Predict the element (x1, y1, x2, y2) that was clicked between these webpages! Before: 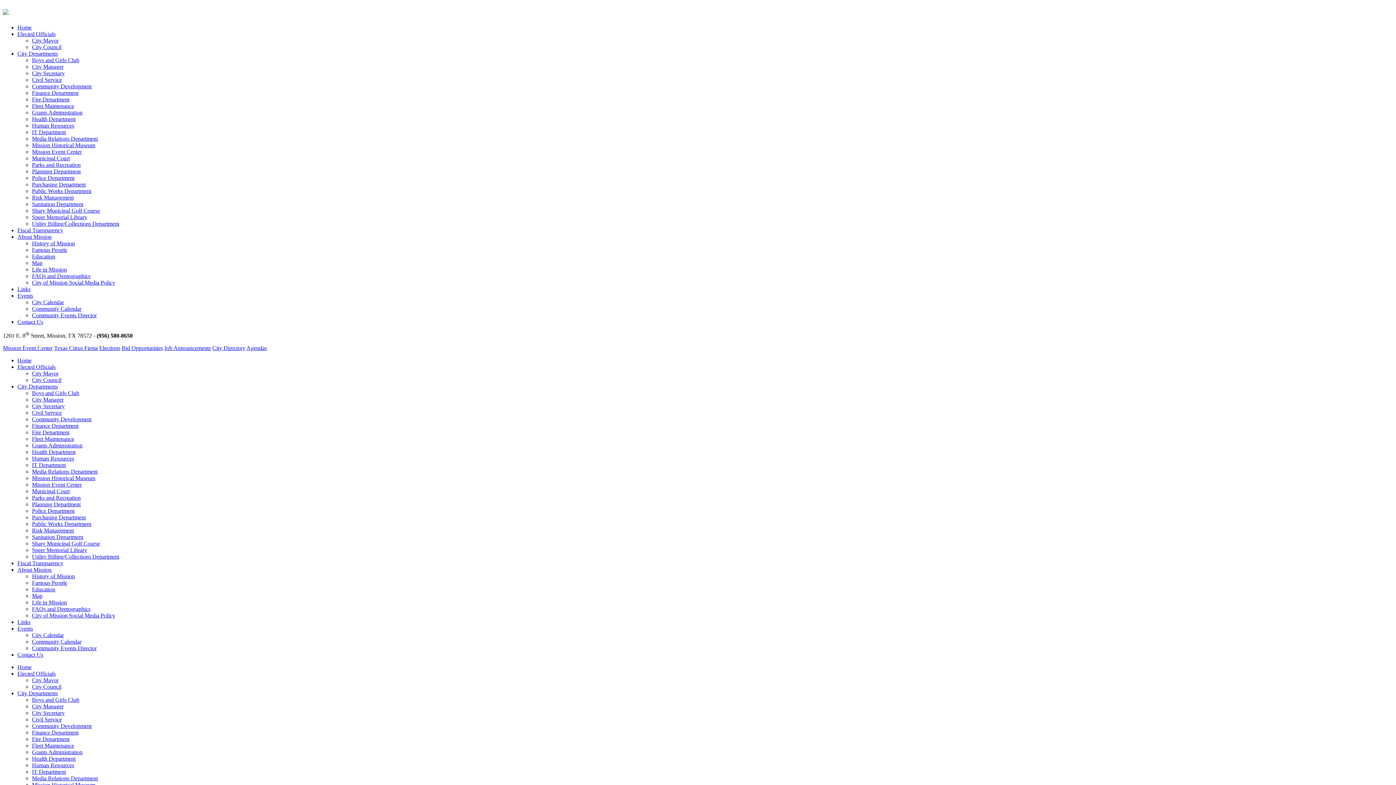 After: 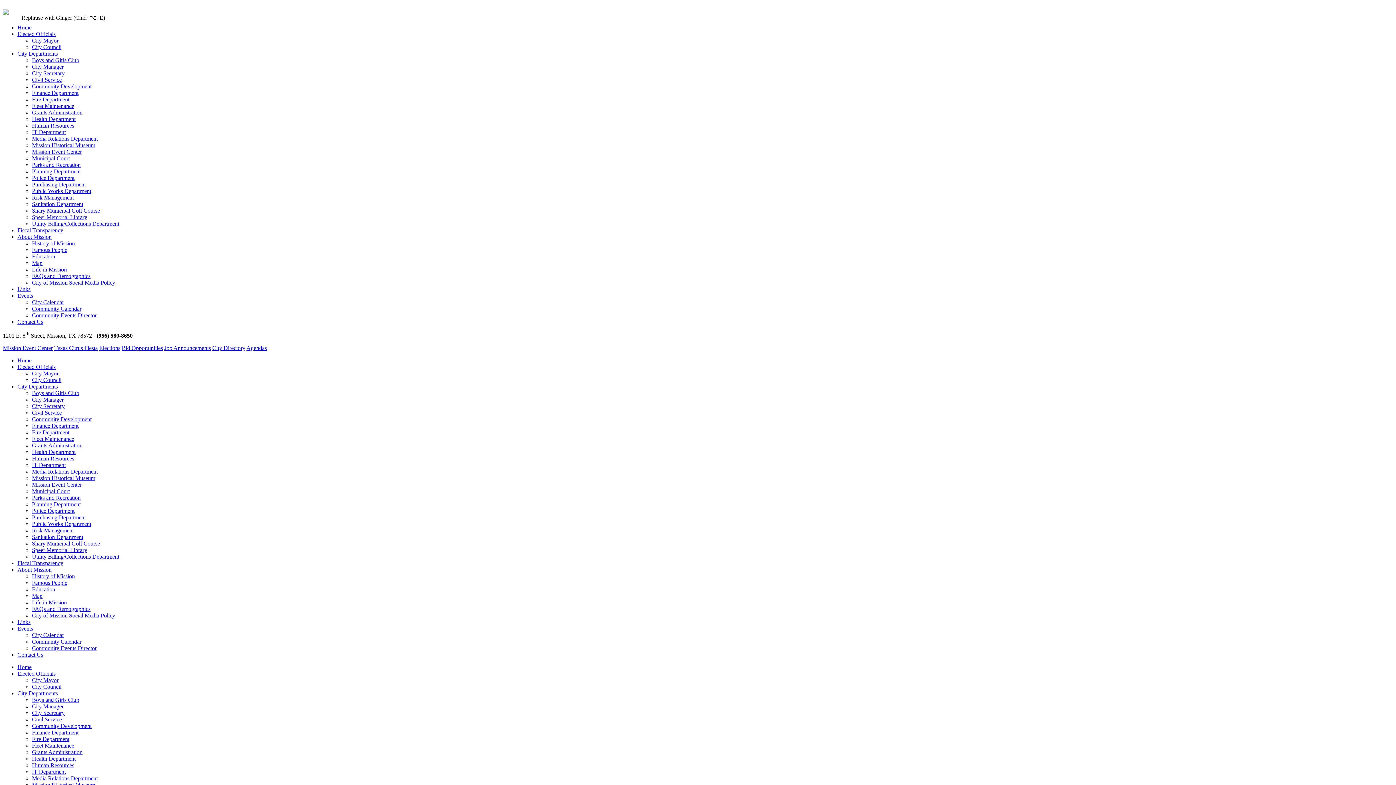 Action: bbox: (32, 83, 91, 89) label: Community Development